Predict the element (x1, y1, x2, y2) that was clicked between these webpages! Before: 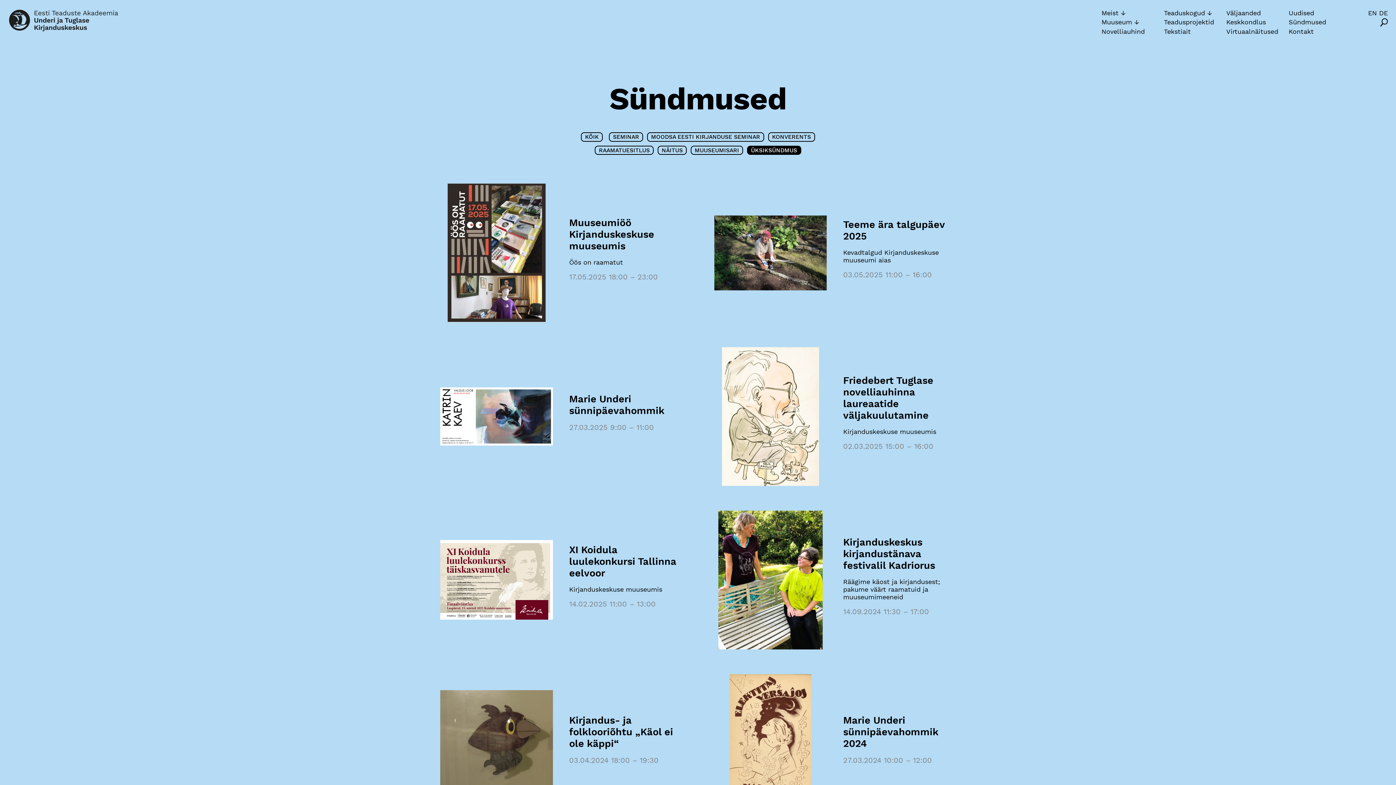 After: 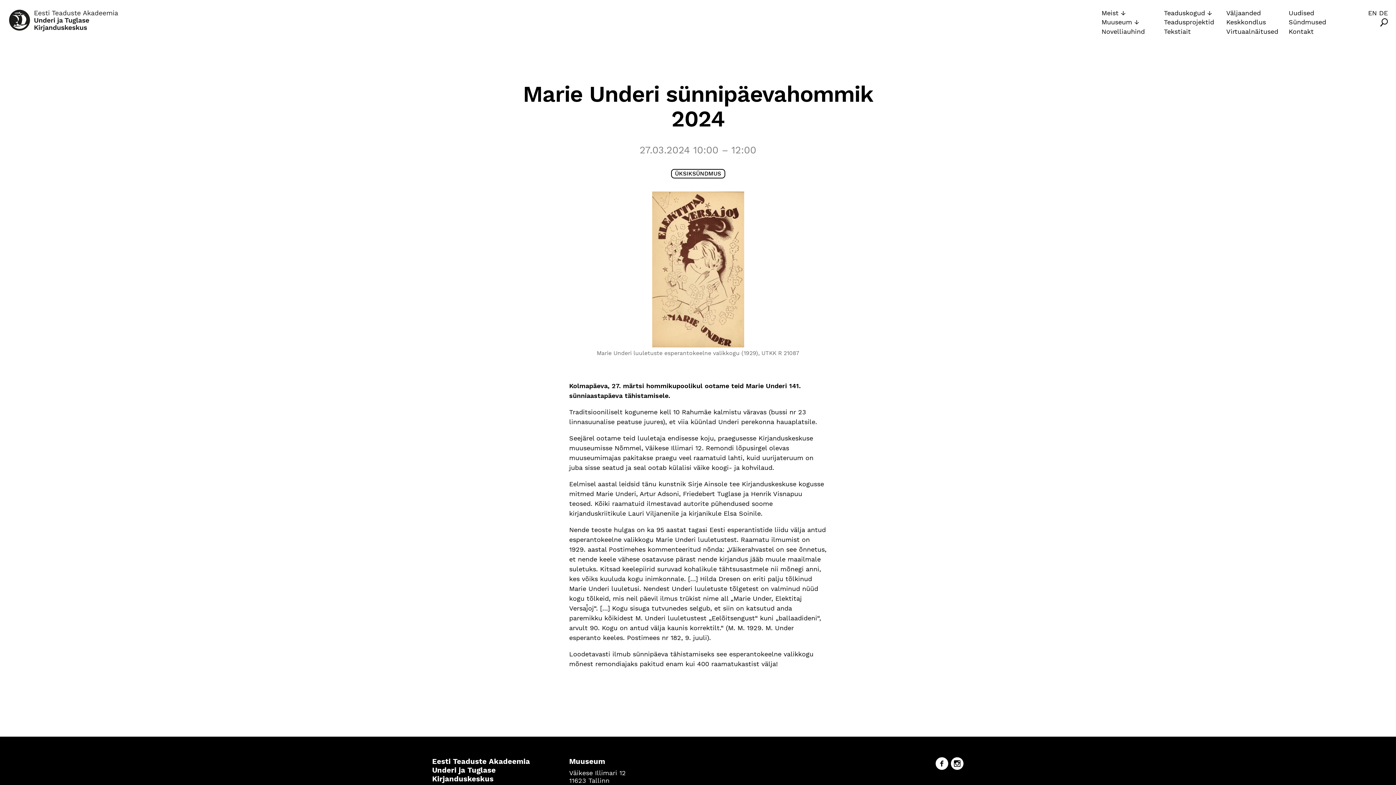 Action: label: Marie Underi sünnipäevahommik 2024
27.03.2024 10:00 – 12:00 bbox: (698, 674, 972, 813)